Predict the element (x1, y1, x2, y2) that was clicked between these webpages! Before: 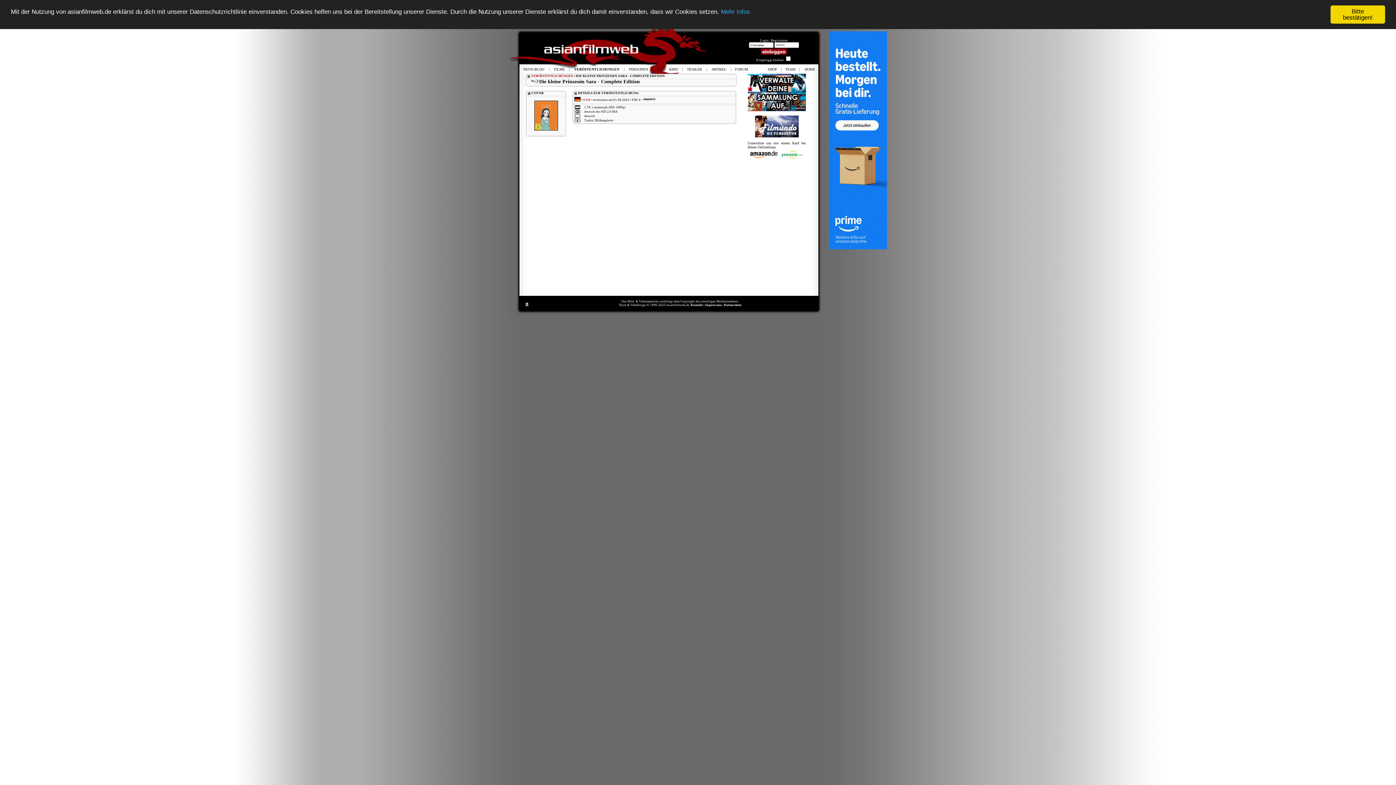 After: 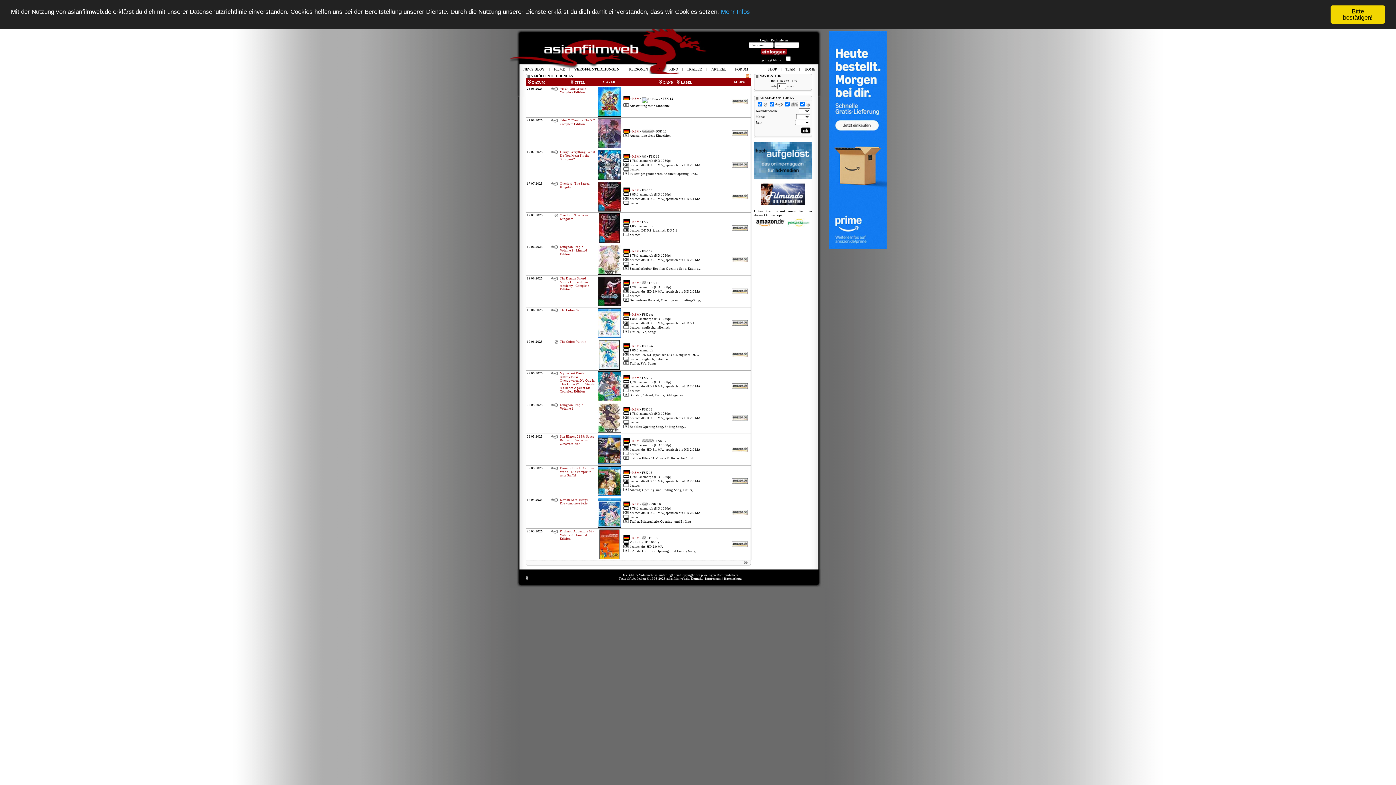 Action: bbox: (583, 98, 590, 101) label: KSM